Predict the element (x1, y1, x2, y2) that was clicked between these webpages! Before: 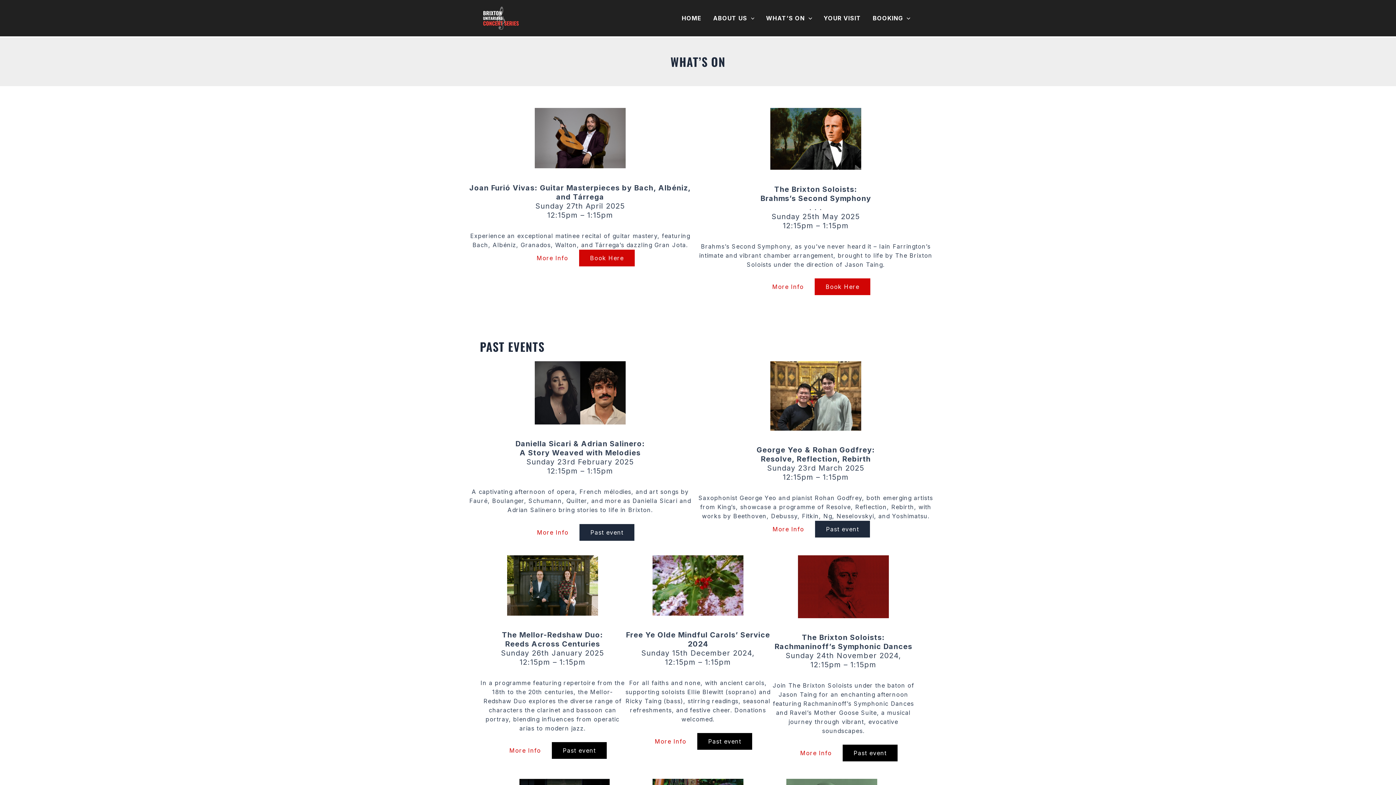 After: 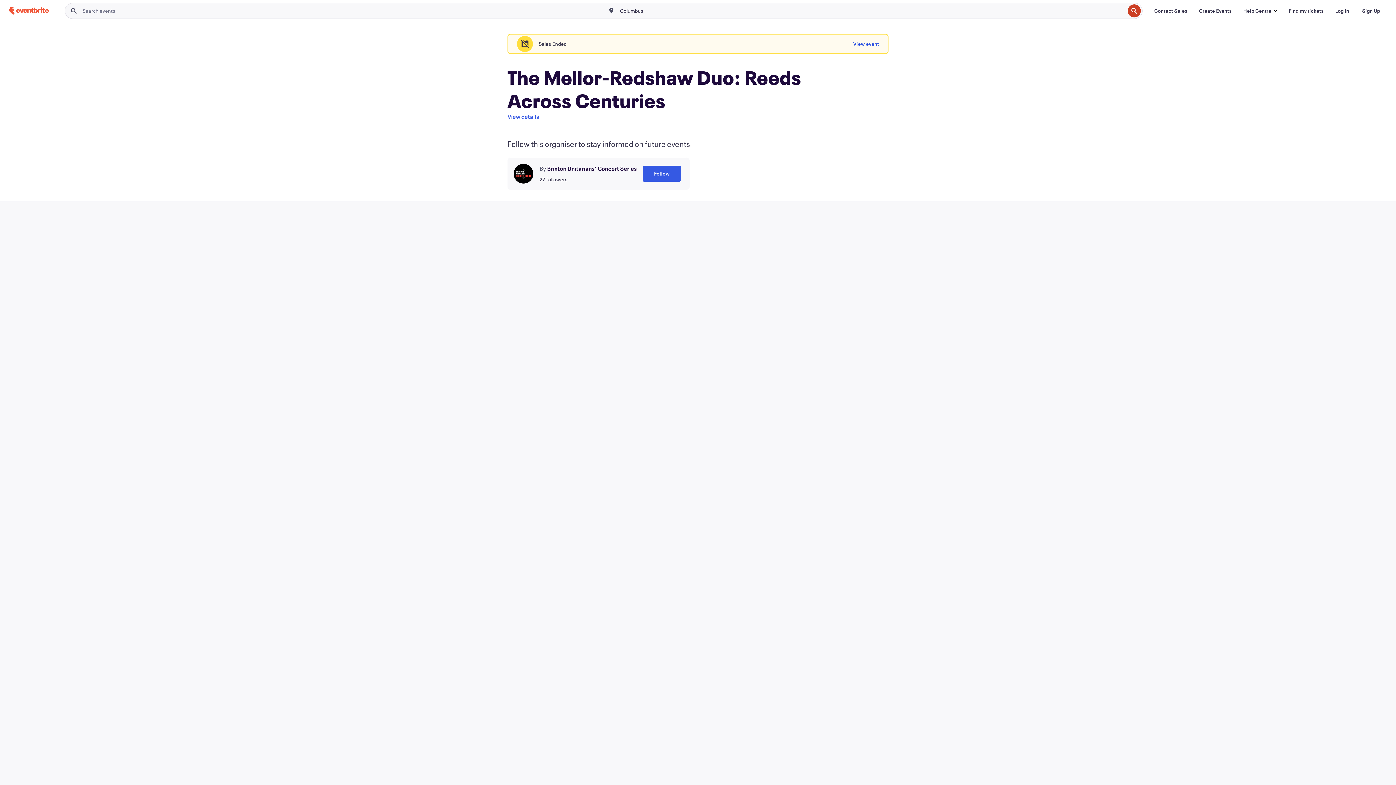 Action: bbox: (507, 555, 598, 615)